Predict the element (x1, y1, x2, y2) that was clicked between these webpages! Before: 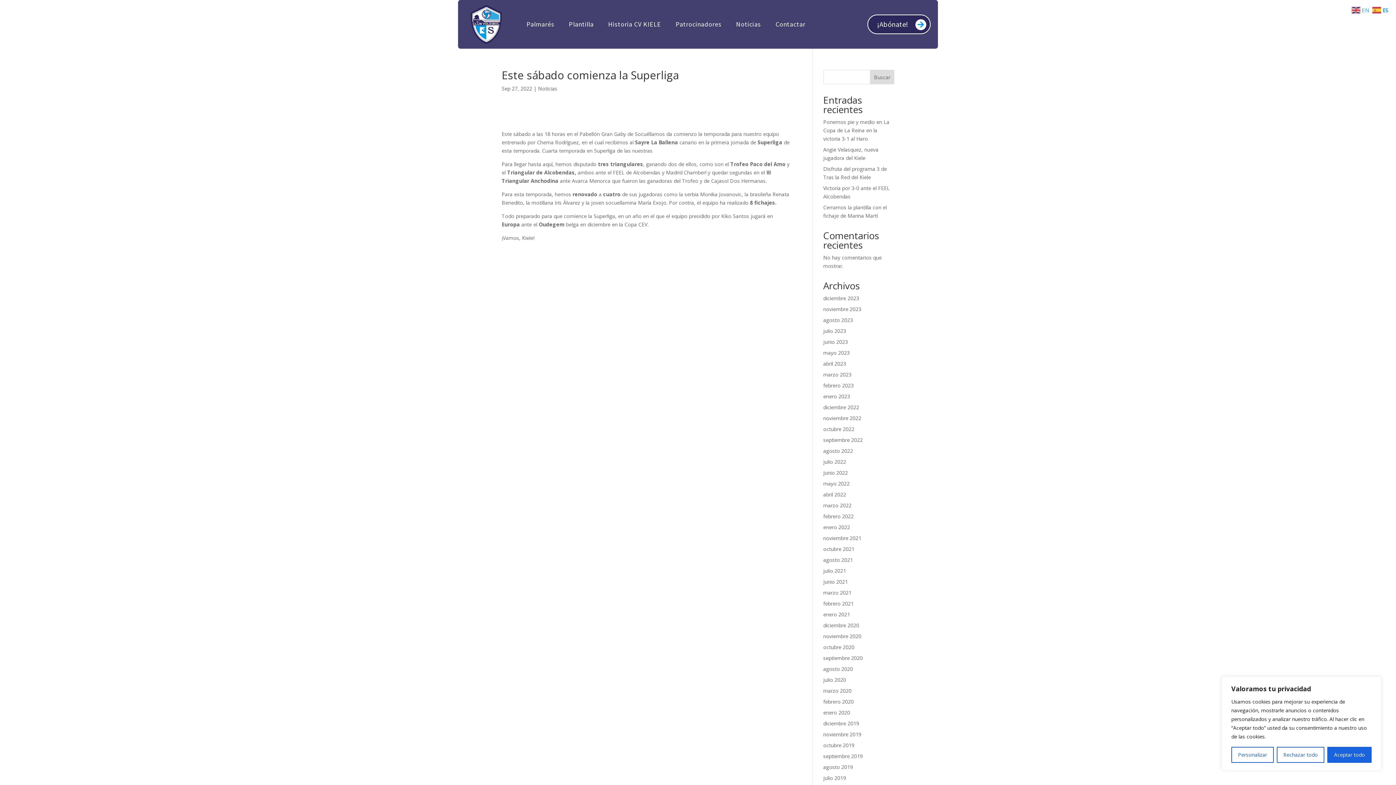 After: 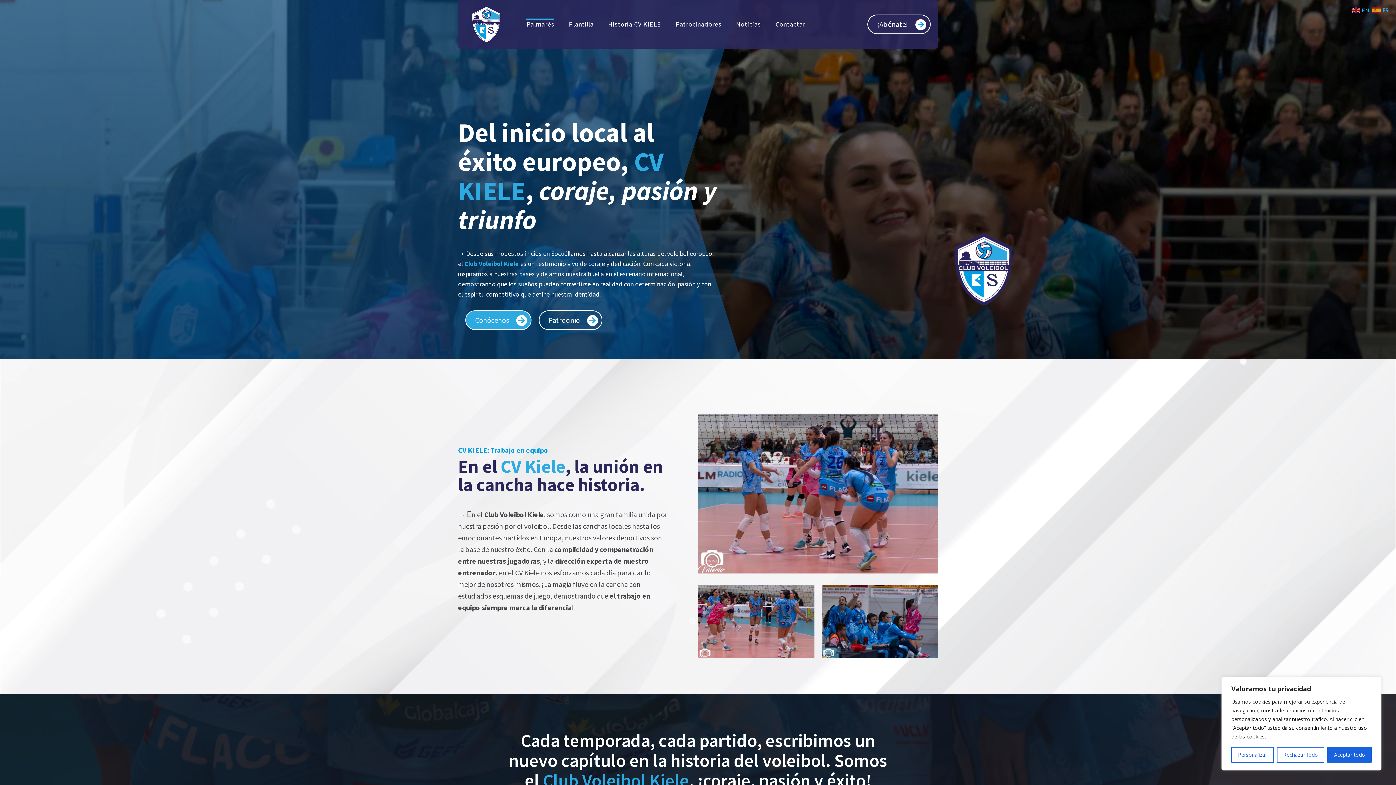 Action: label: febrero 2023 bbox: (823, 382, 854, 389)